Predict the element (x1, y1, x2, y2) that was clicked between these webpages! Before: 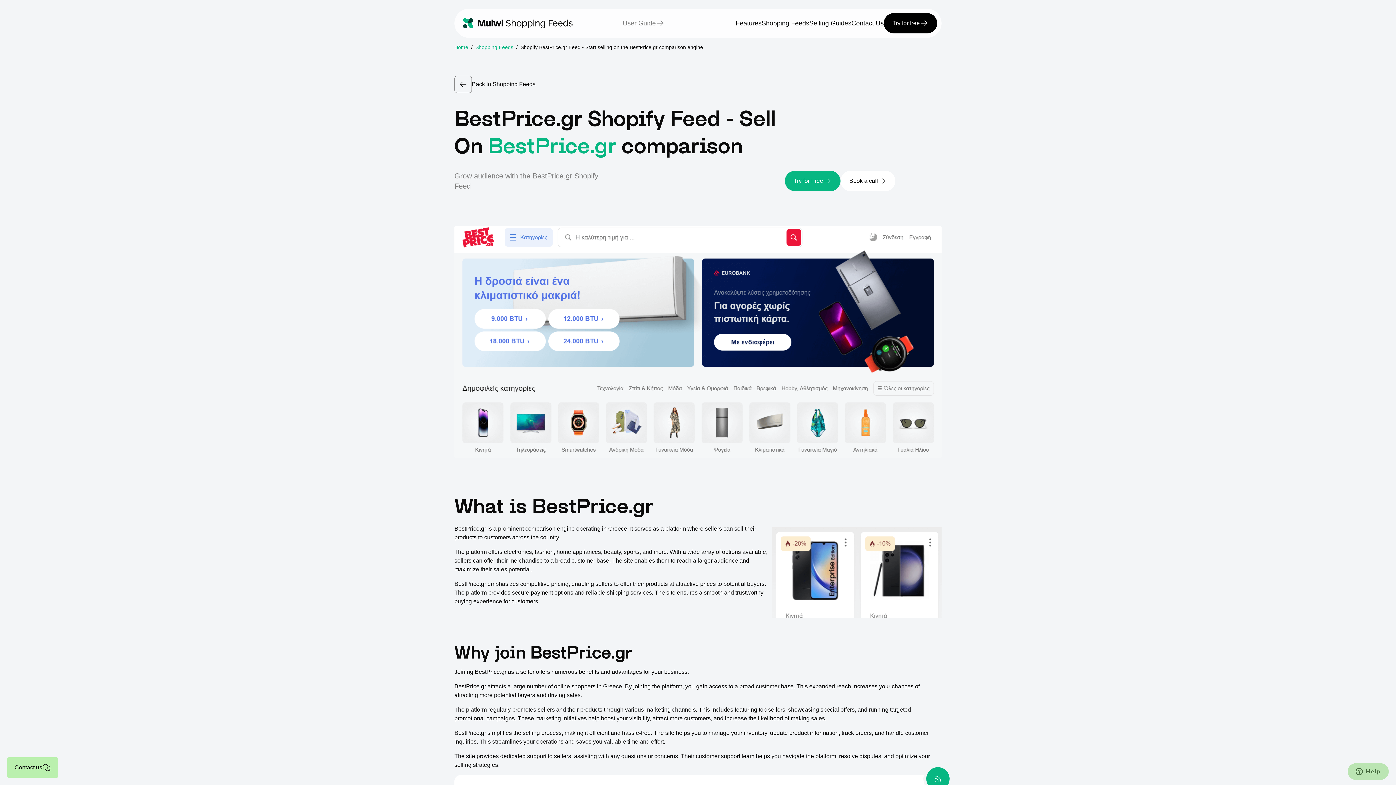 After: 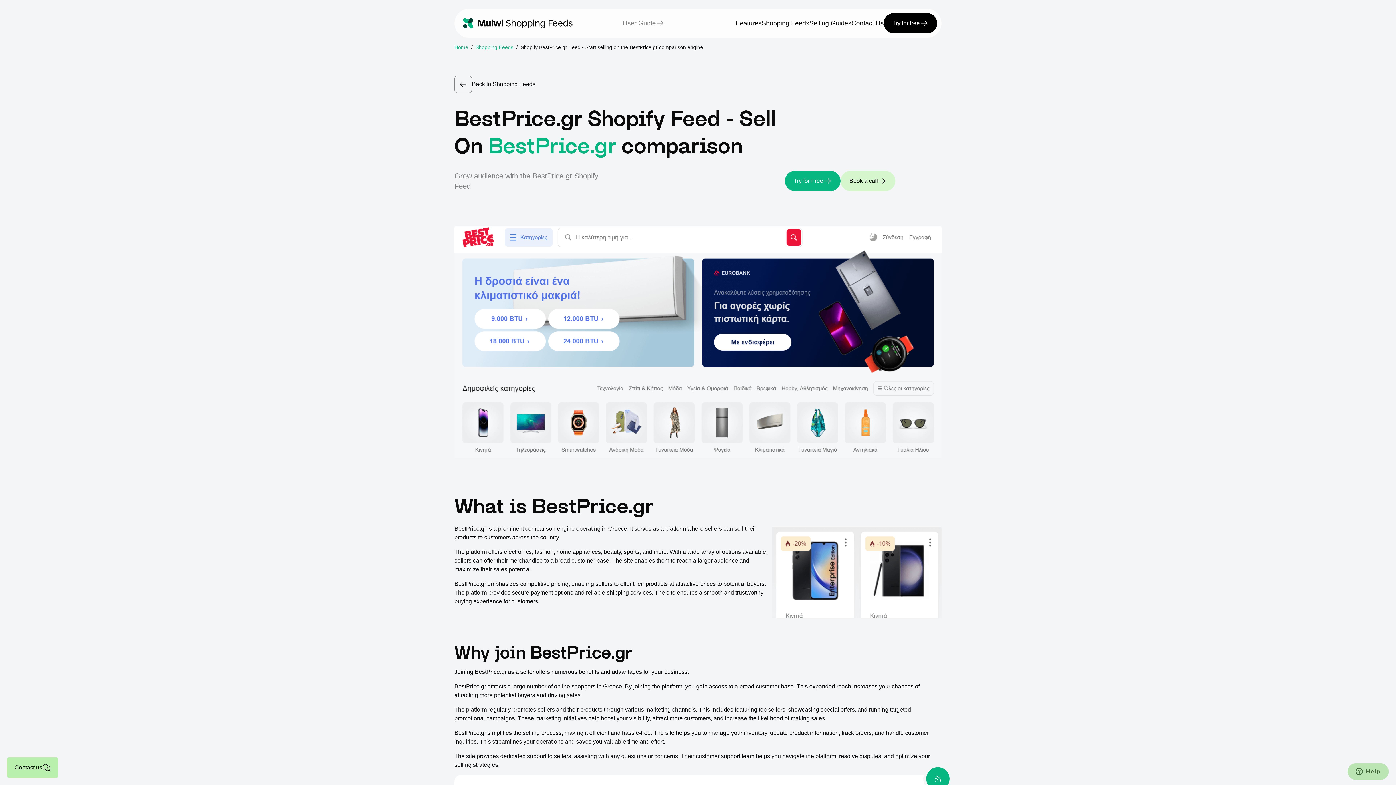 Action: bbox: (840, 170, 895, 191) label: Book a call